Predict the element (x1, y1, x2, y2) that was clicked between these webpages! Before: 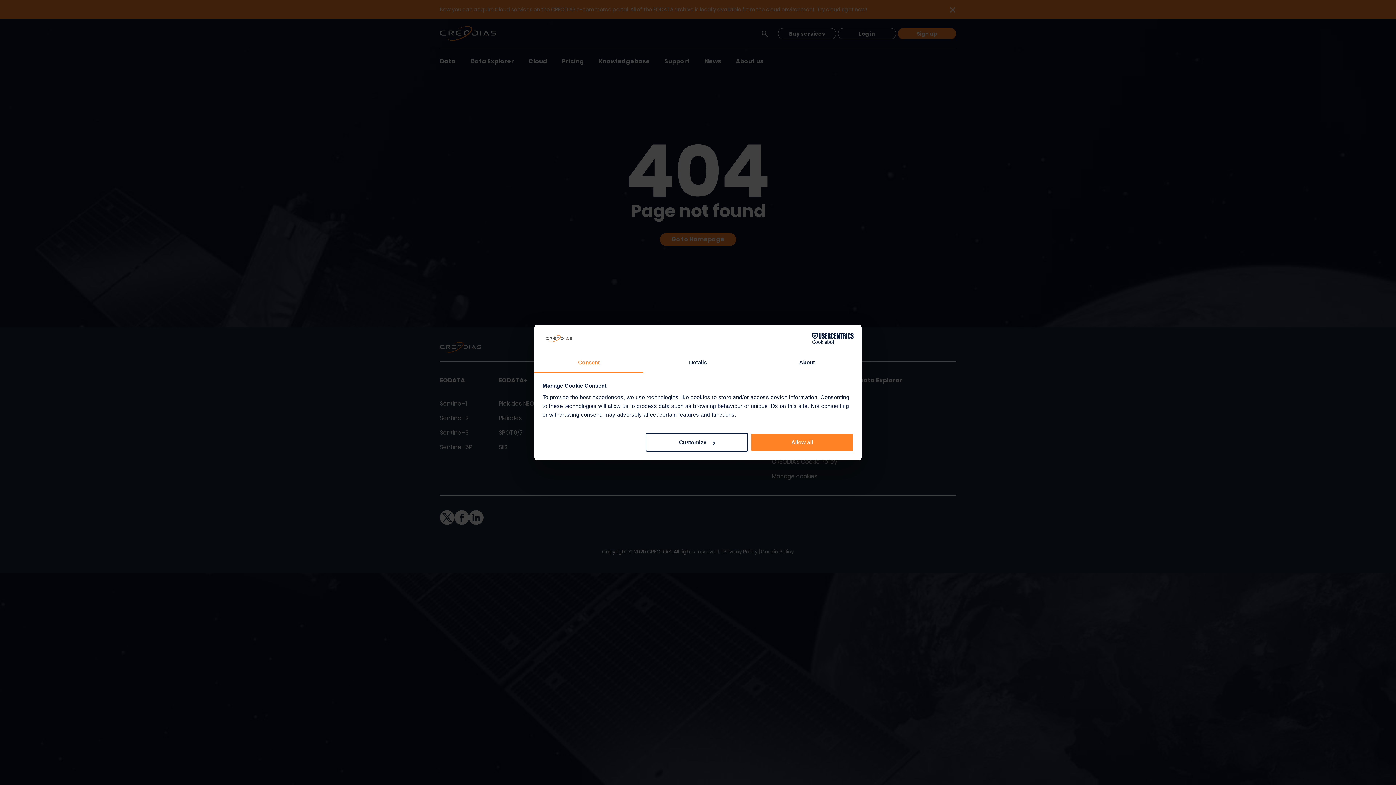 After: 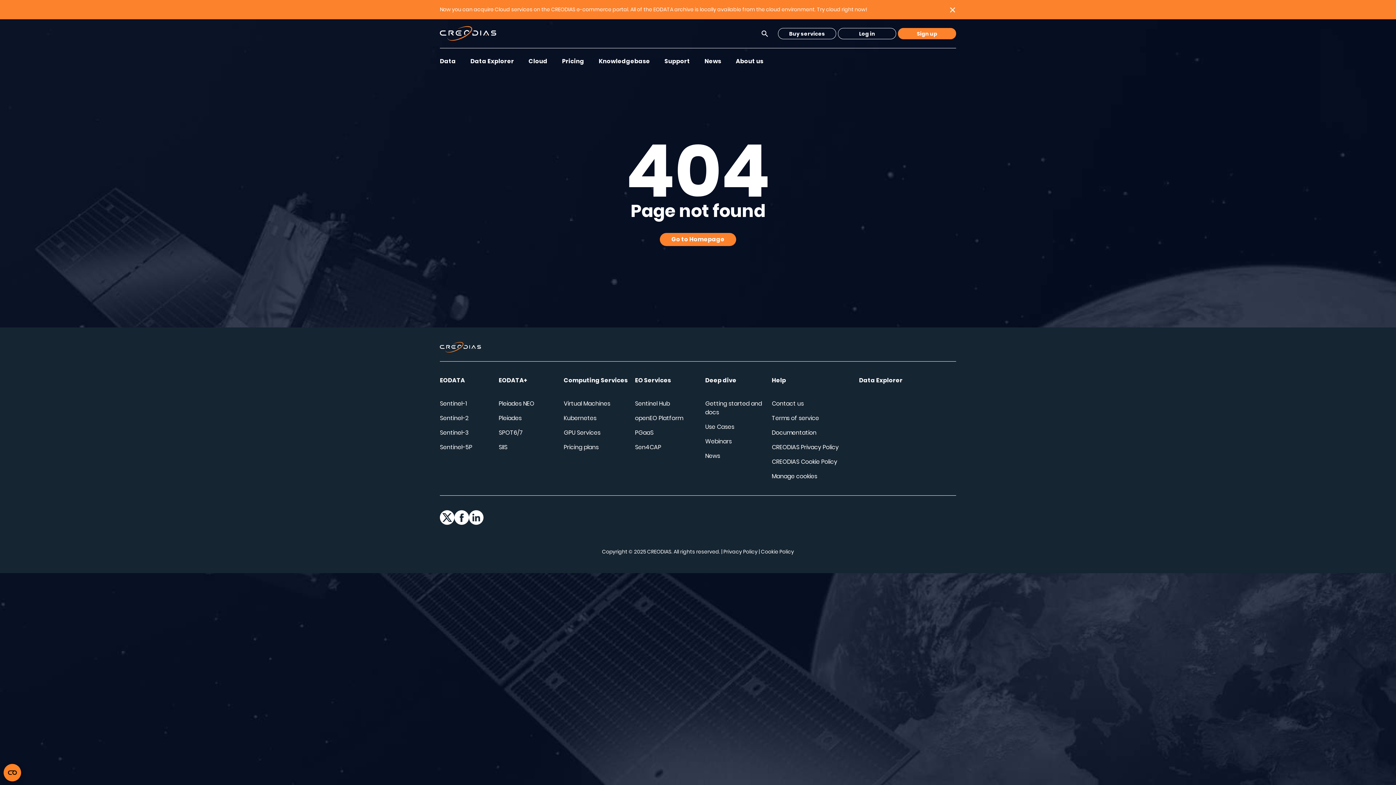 Action: label: Allow all bbox: (751, 433, 853, 451)